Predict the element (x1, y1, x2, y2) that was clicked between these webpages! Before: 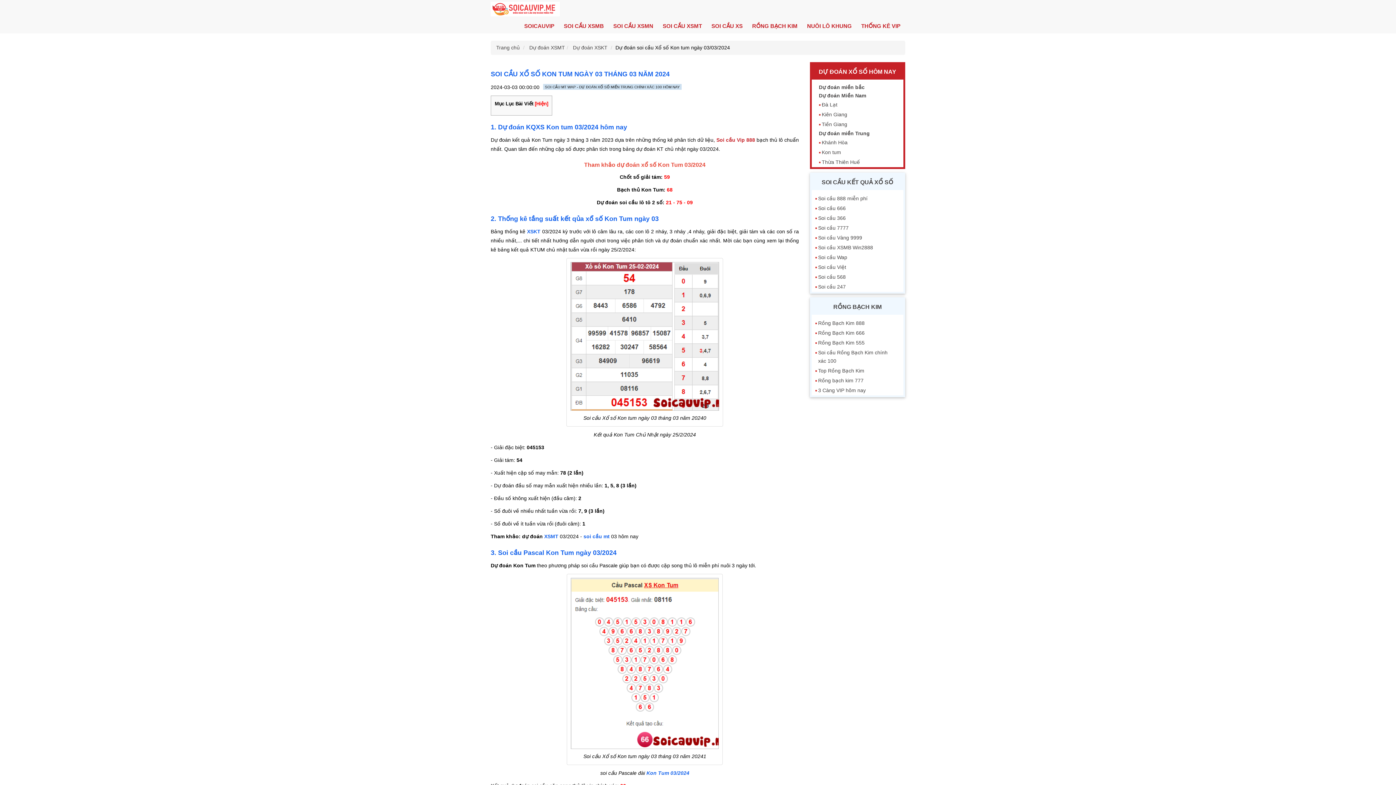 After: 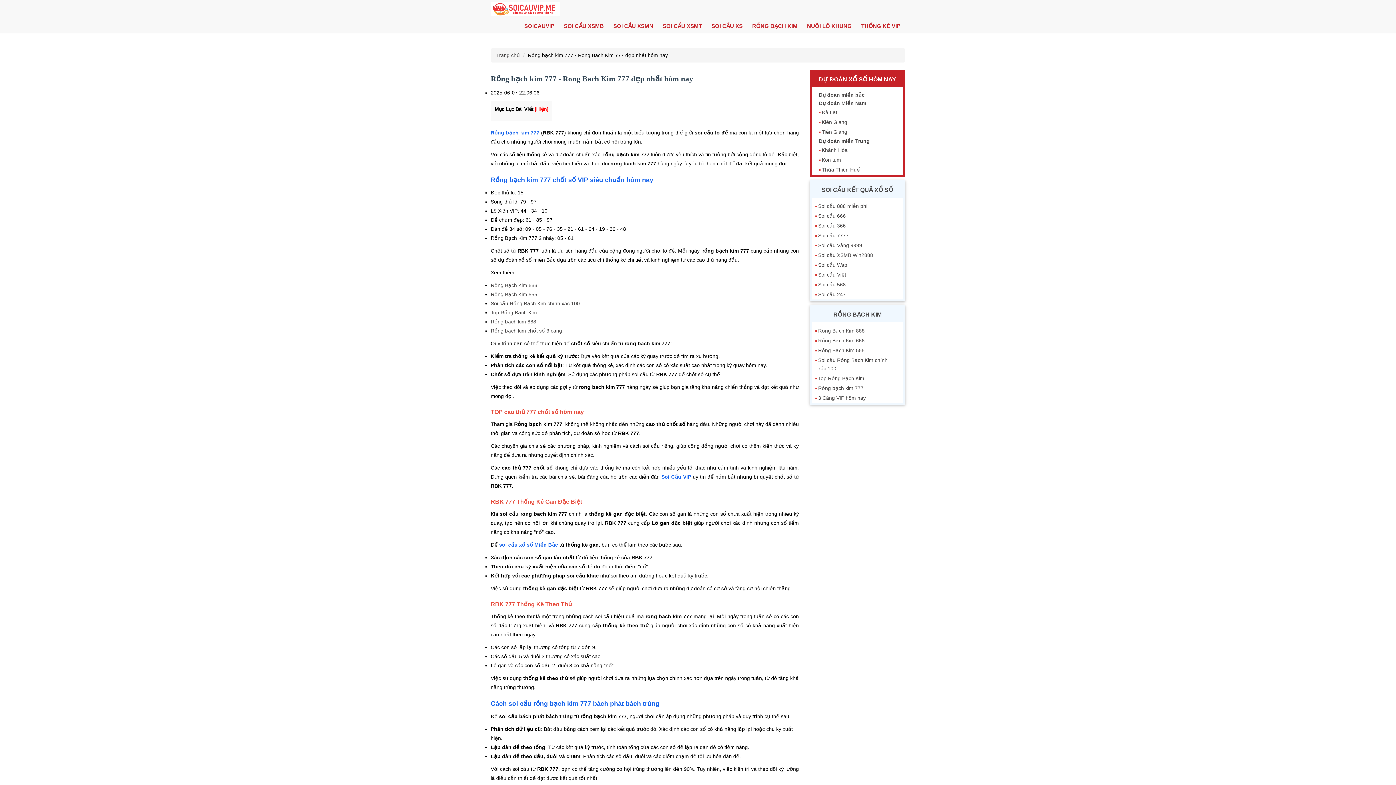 Action: label: Rồng bạch kim 777 bbox: (818, 377, 863, 383)